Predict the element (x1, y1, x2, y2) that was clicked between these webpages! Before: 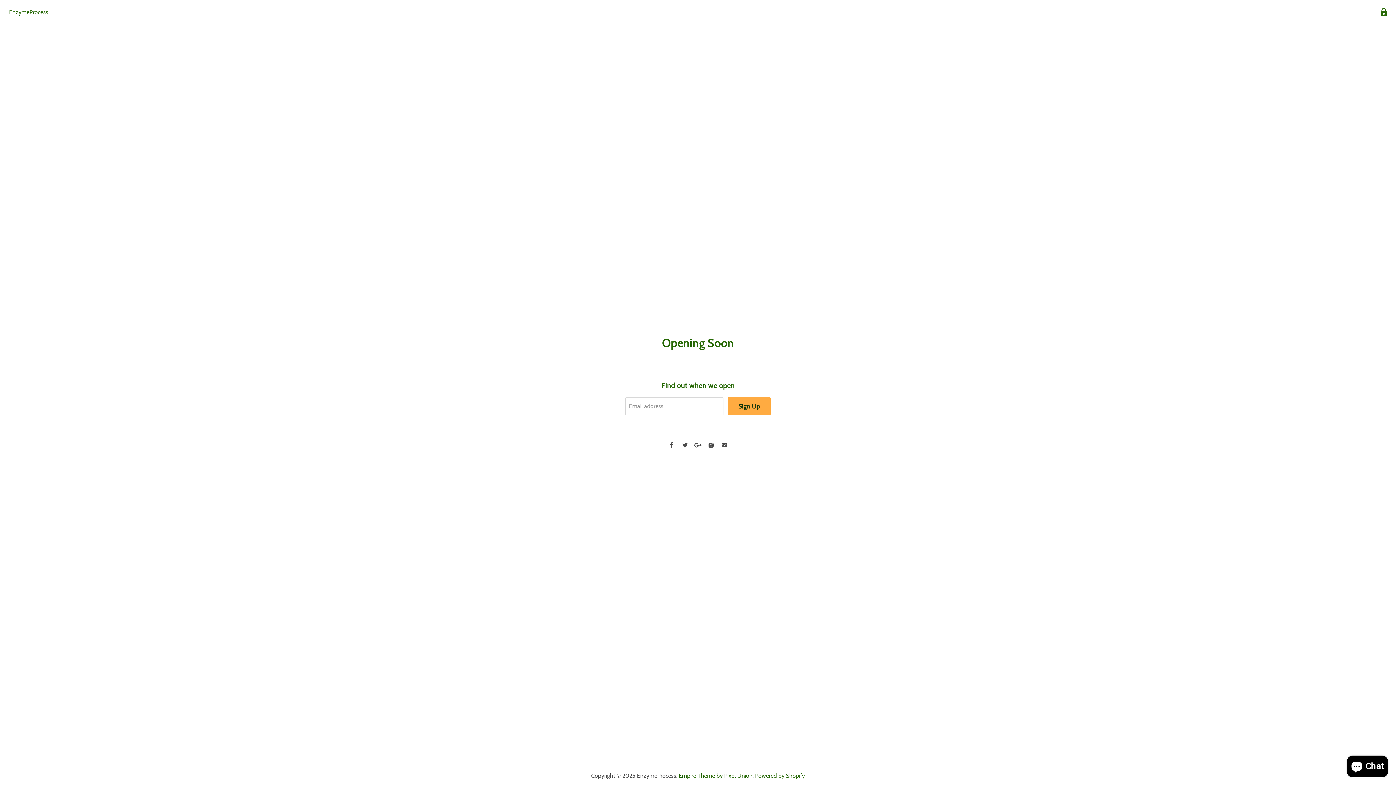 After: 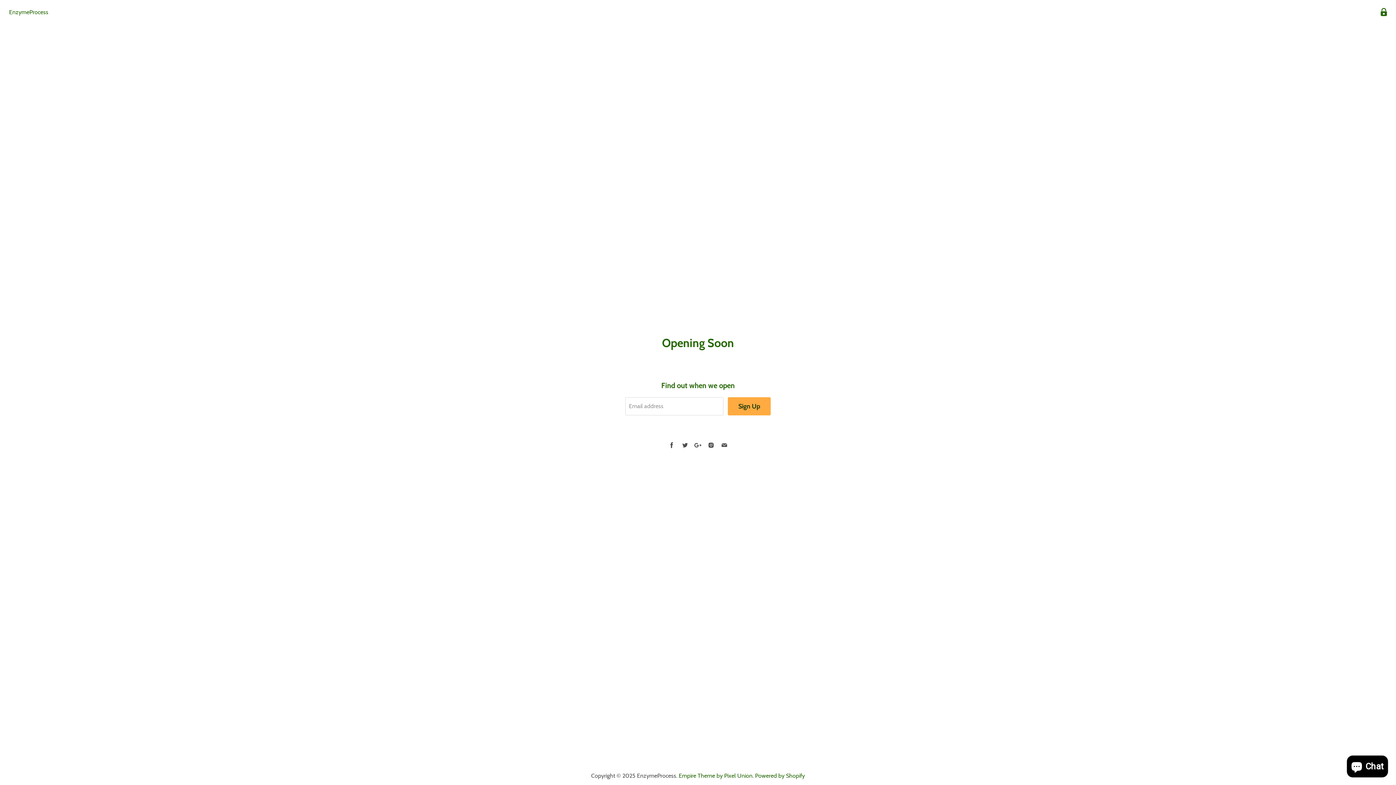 Action: label: Find us on Twitter bbox: (678, 438, 691, 451)